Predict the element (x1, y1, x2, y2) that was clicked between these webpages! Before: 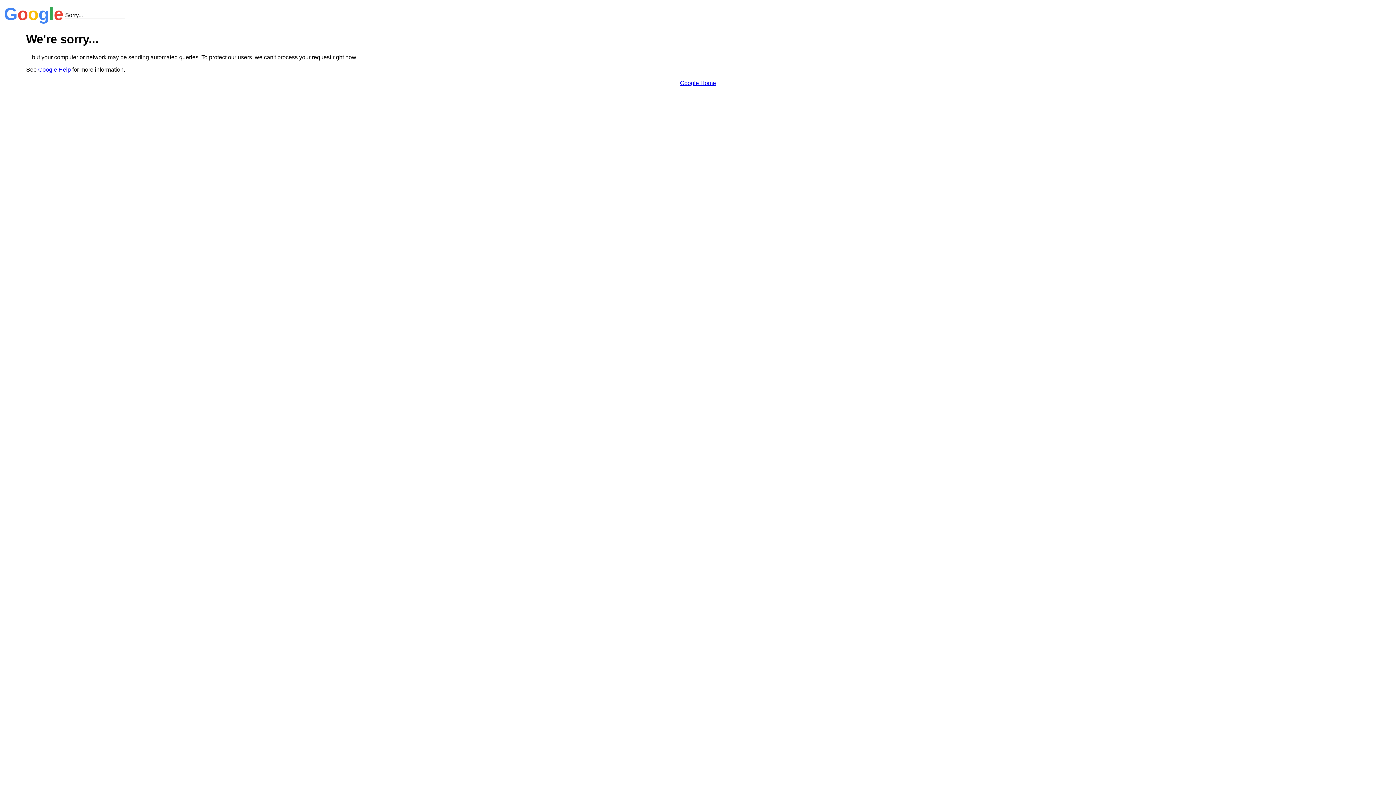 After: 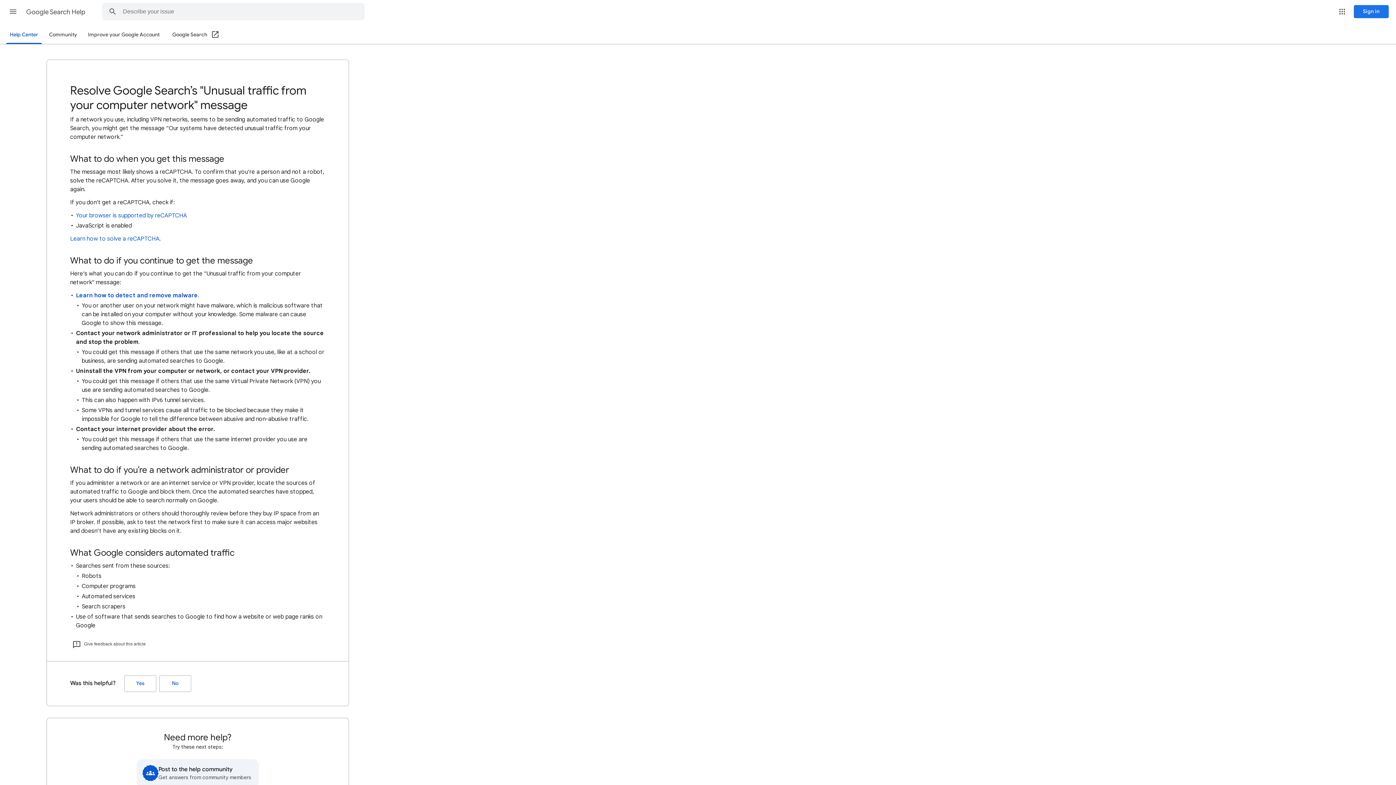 Action: bbox: (38, 66, 70, 72) label: Google Help